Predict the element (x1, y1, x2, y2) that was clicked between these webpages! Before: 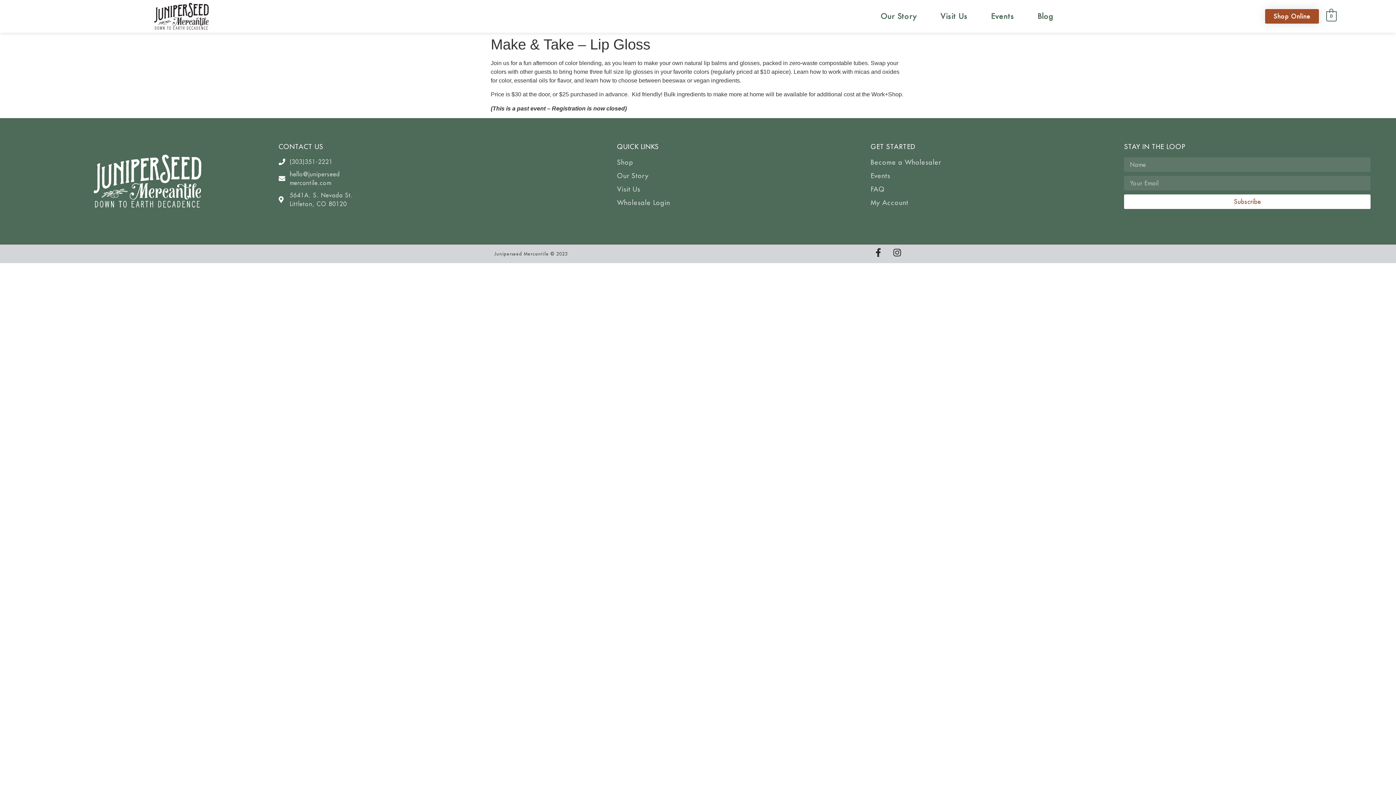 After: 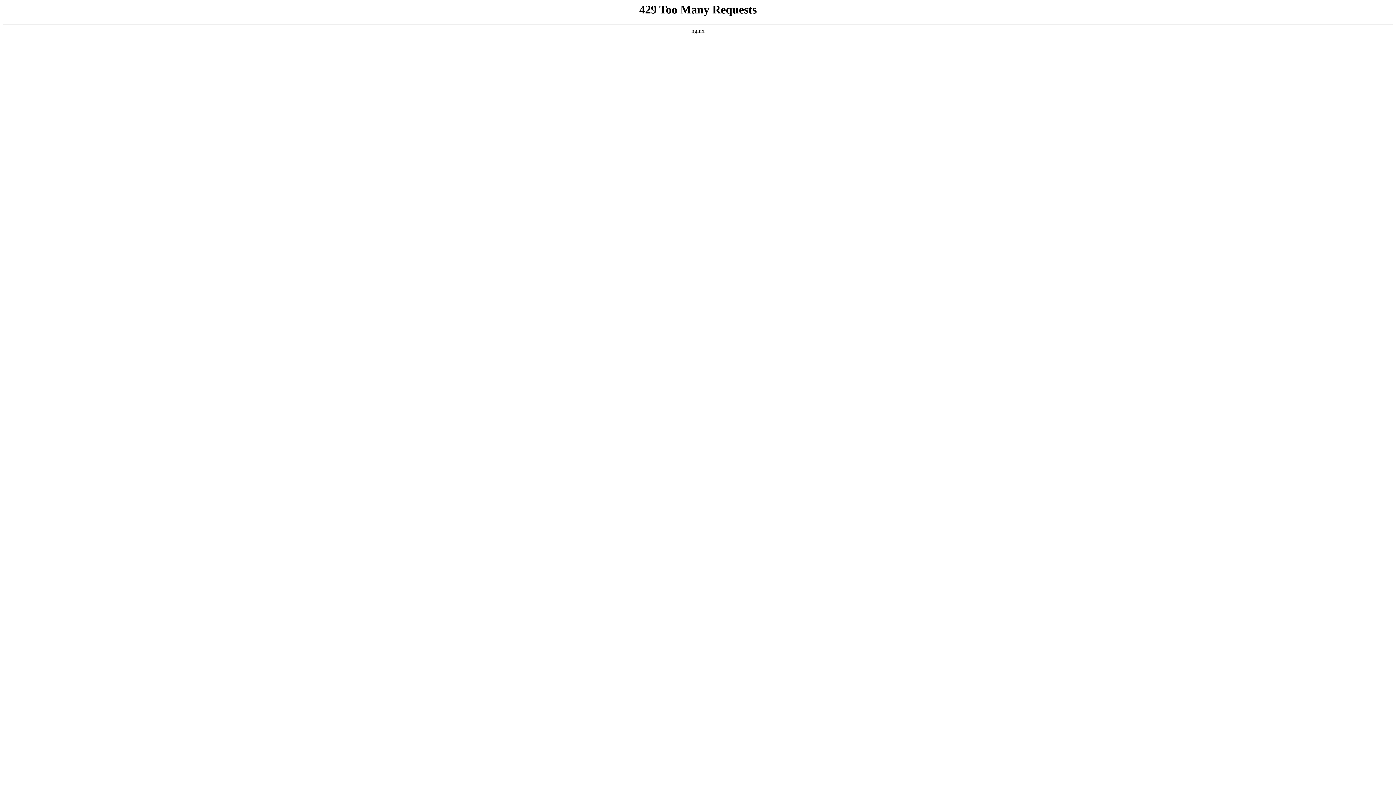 Action: bbox: (154, 2, 208, 29)